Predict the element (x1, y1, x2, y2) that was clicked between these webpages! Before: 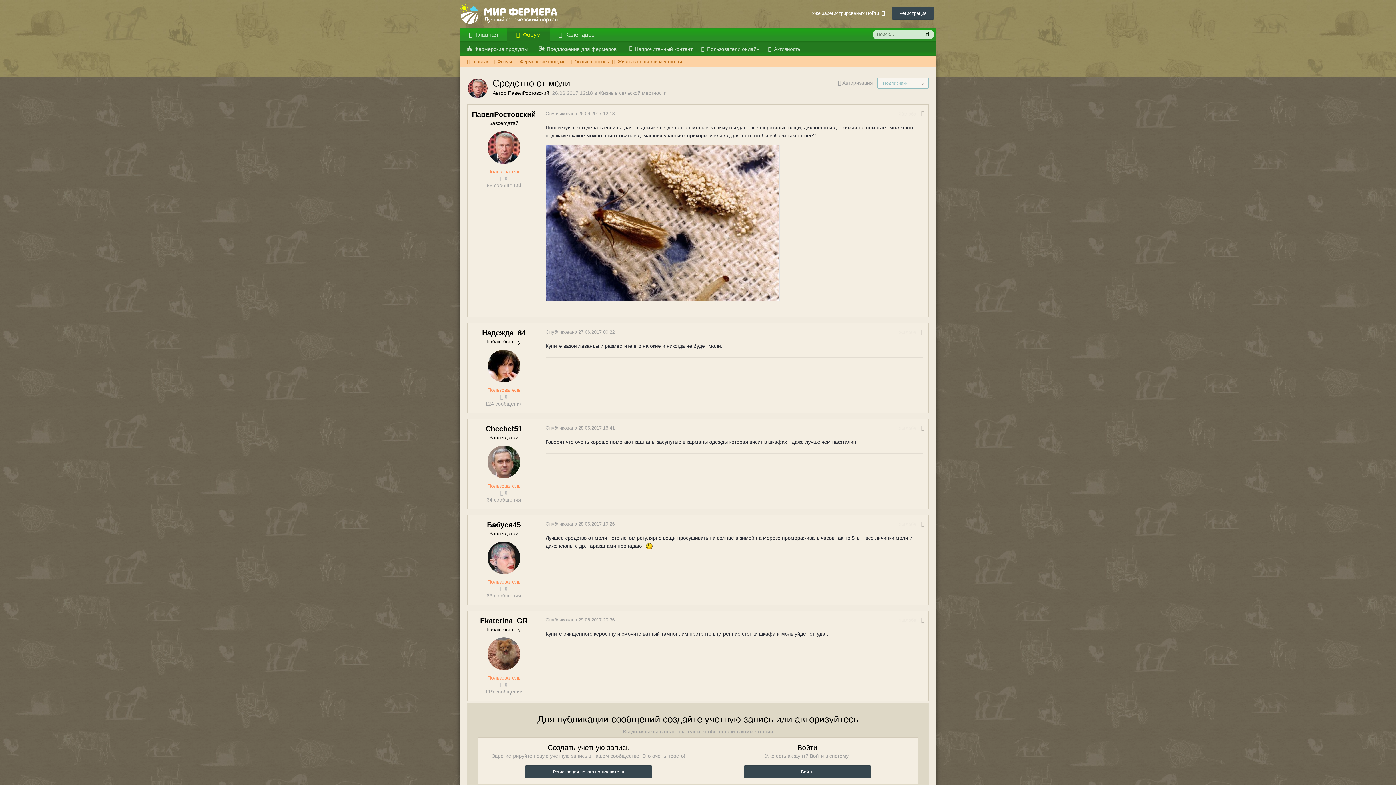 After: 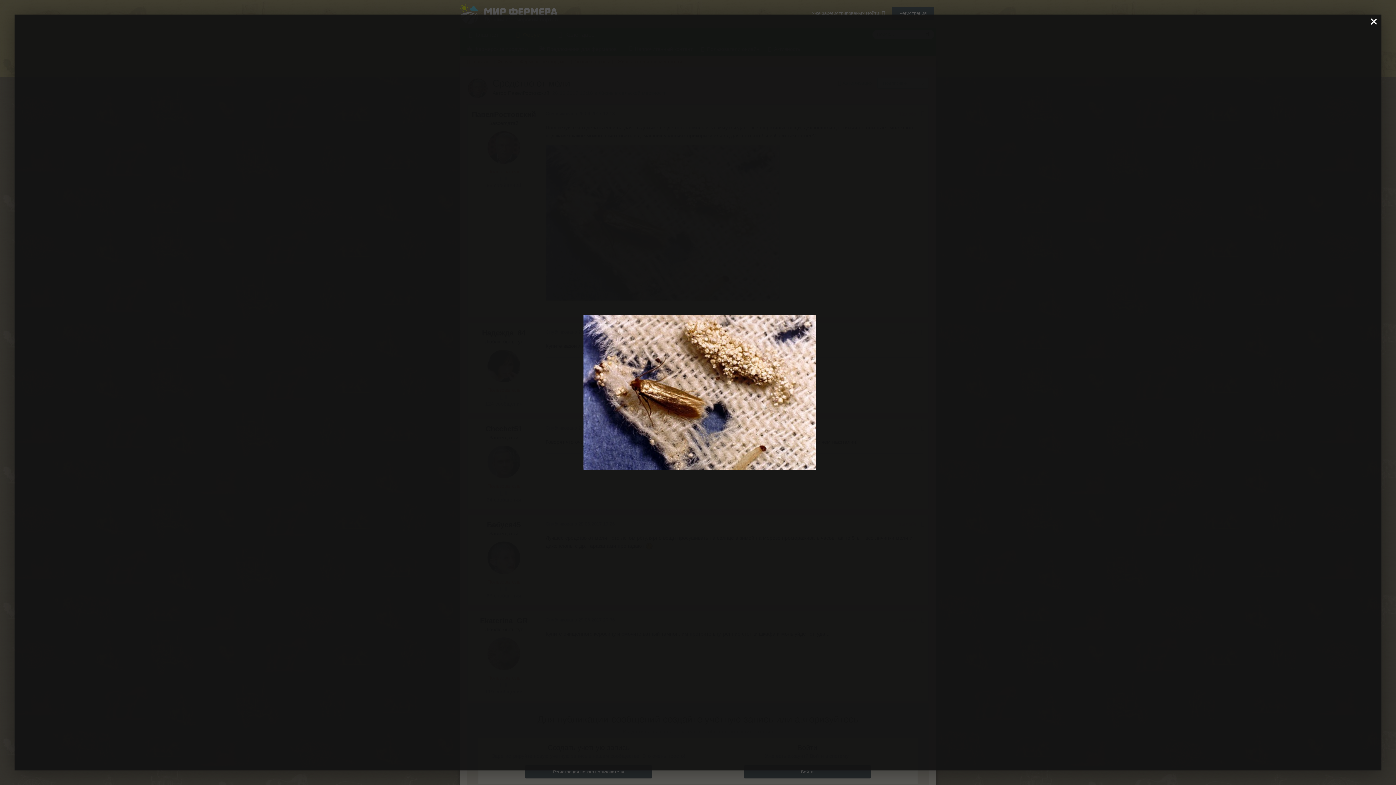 Action: bbox: (545, 219, 780, 225)